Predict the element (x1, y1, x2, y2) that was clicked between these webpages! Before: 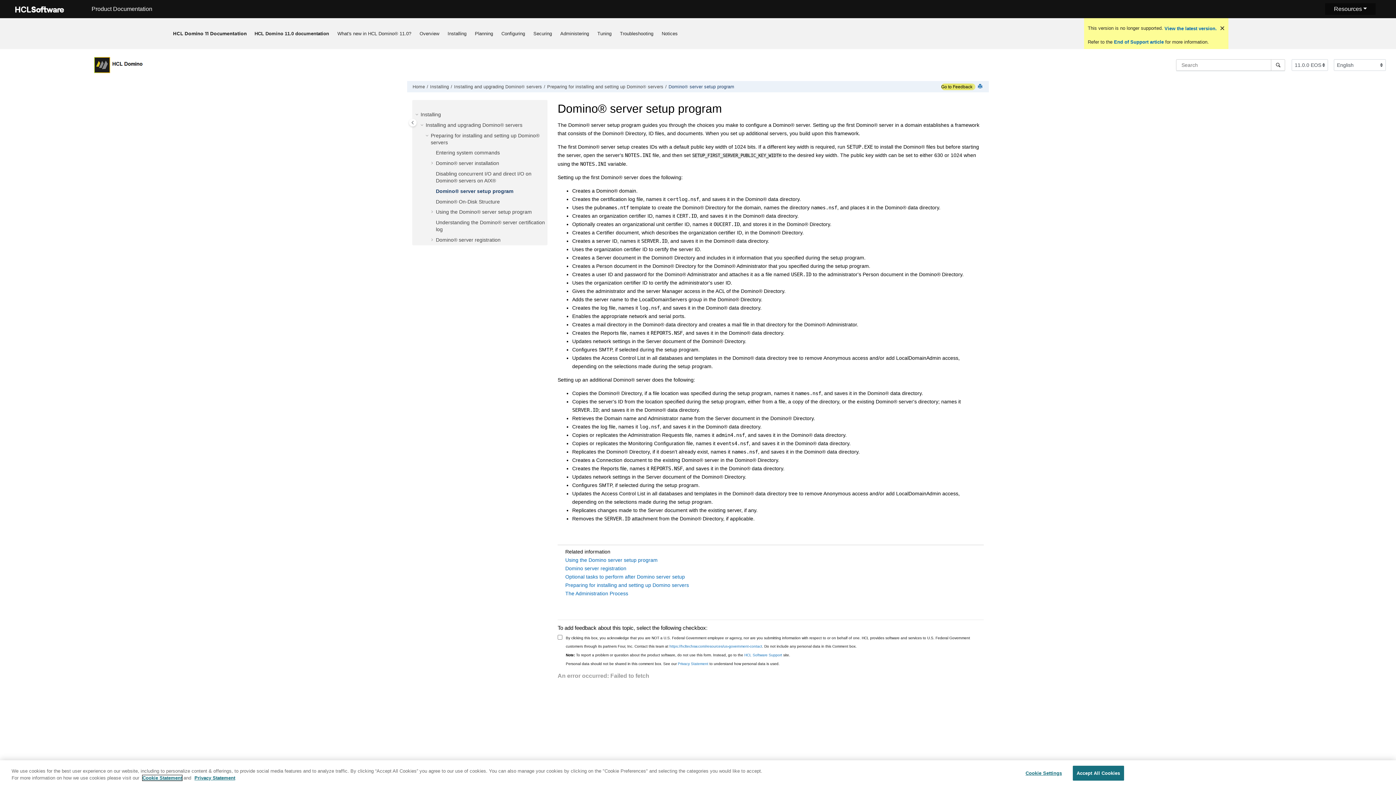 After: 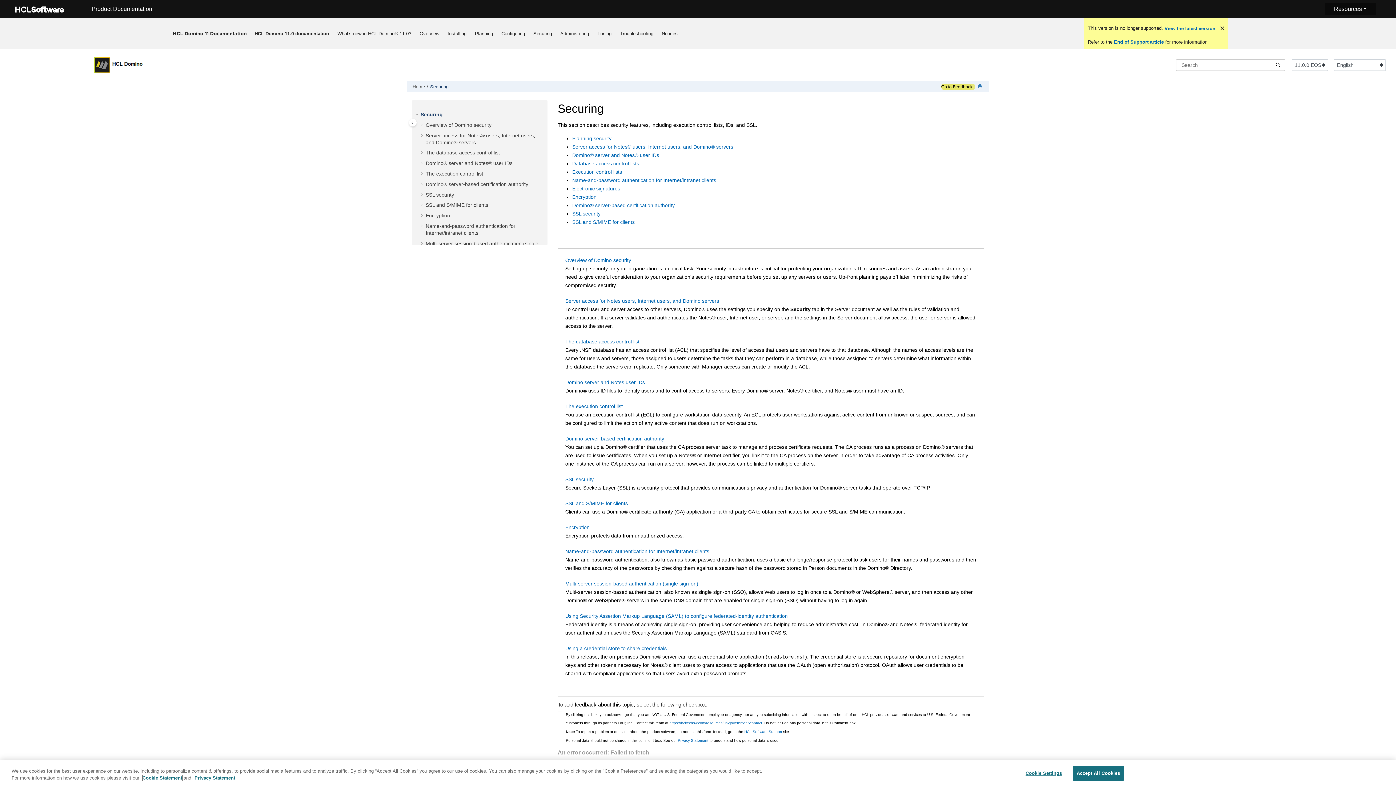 Action: label: Securing bbox: (531, 27, 554, 39)